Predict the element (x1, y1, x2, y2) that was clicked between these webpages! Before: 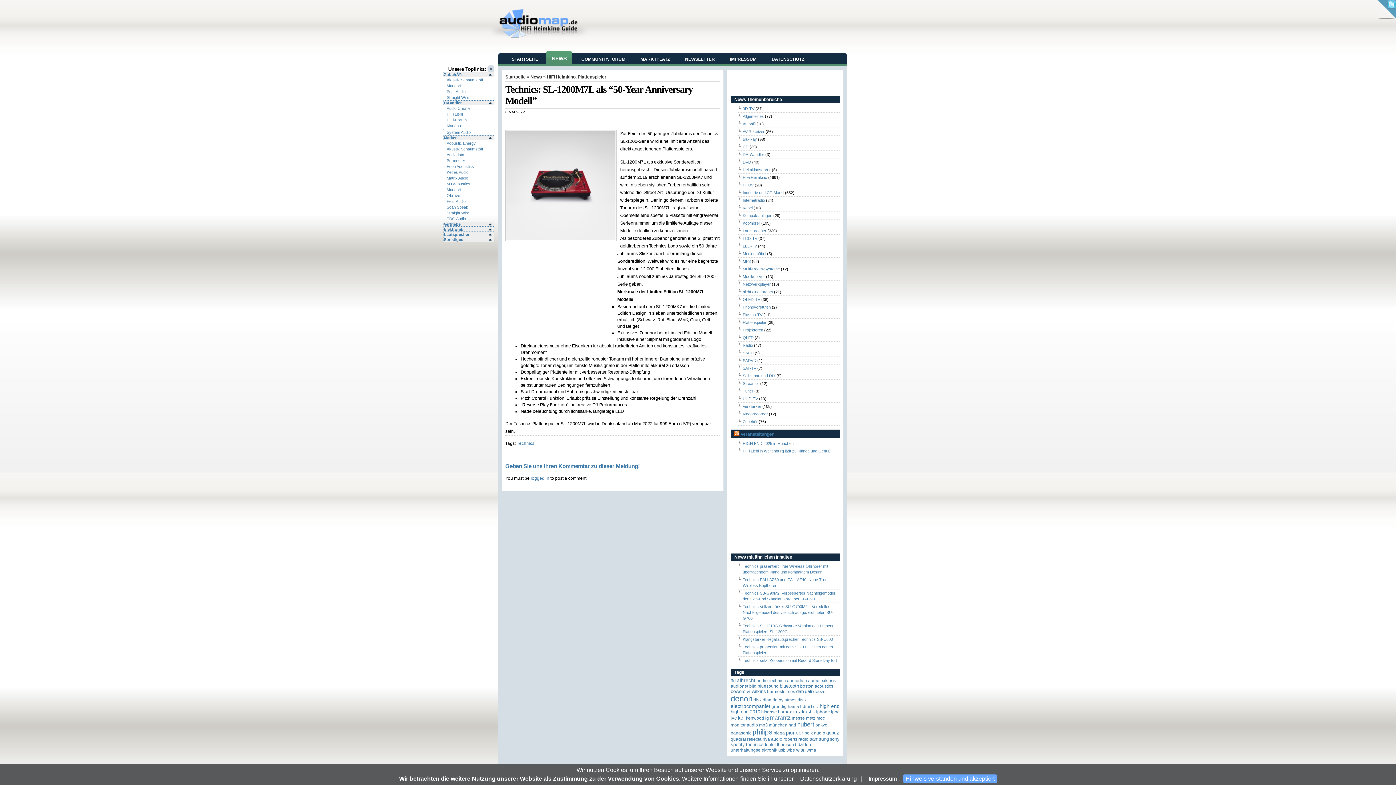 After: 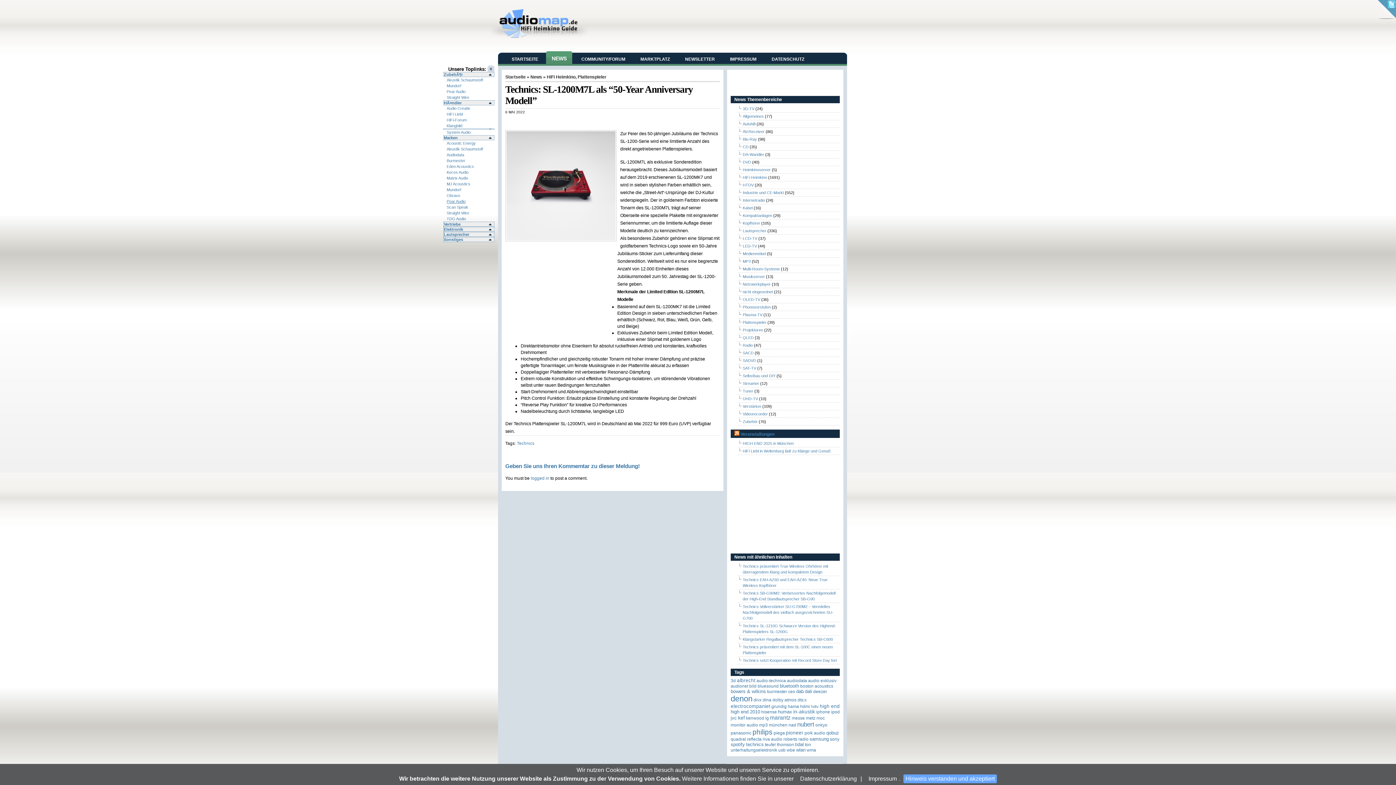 Action: bbox: (446, 199, 465, 203) label: Pear Audio